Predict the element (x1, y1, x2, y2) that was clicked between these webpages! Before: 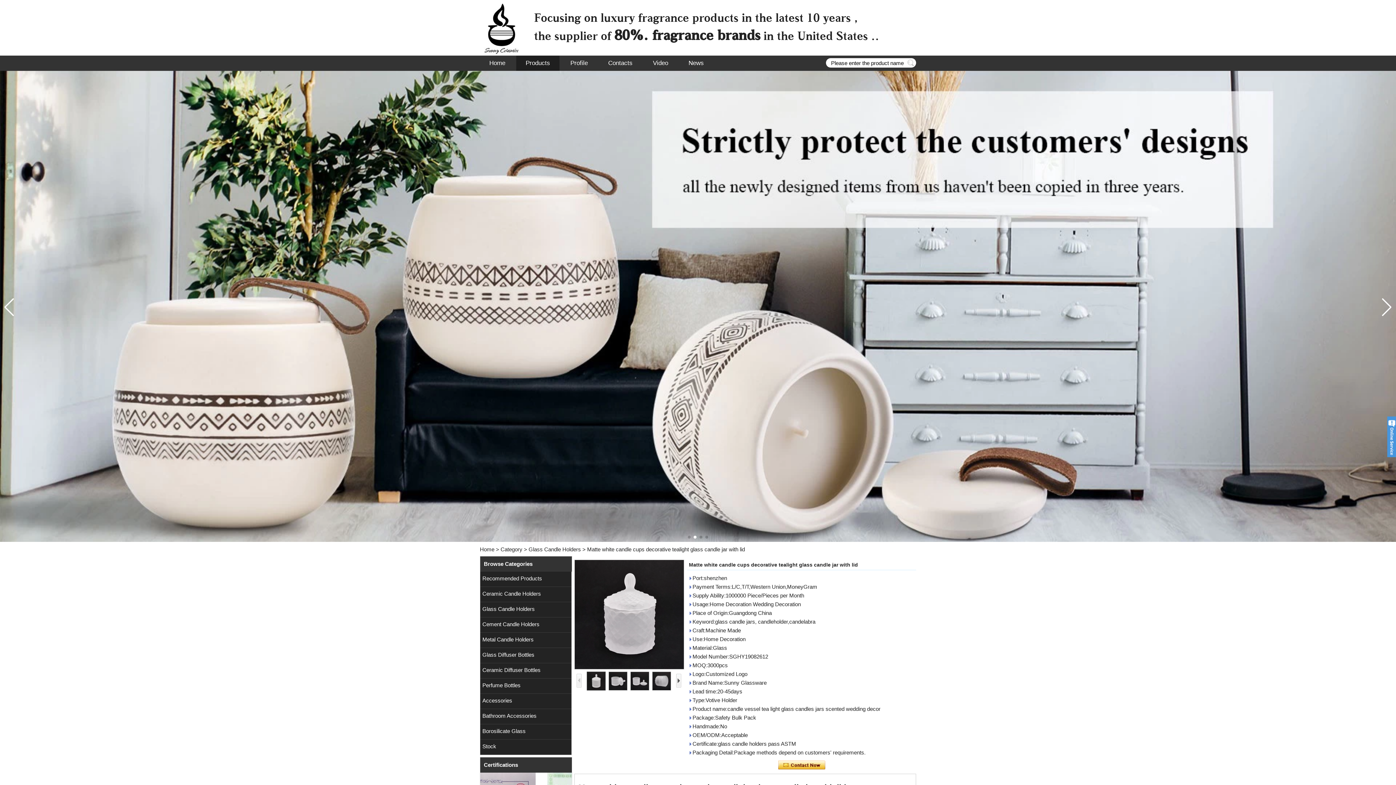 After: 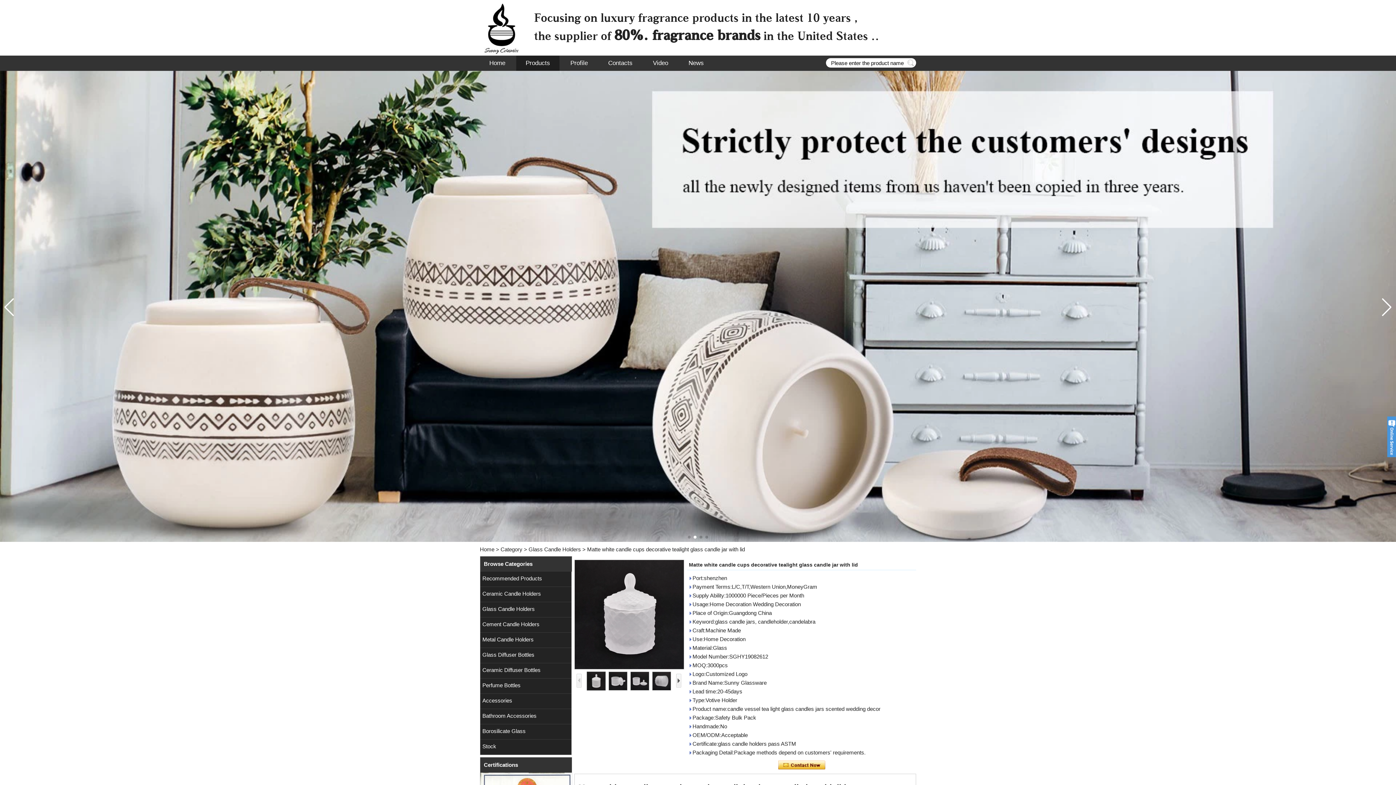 Action: label: Go to slide 2 bbox: (693, 536, 696, 538)